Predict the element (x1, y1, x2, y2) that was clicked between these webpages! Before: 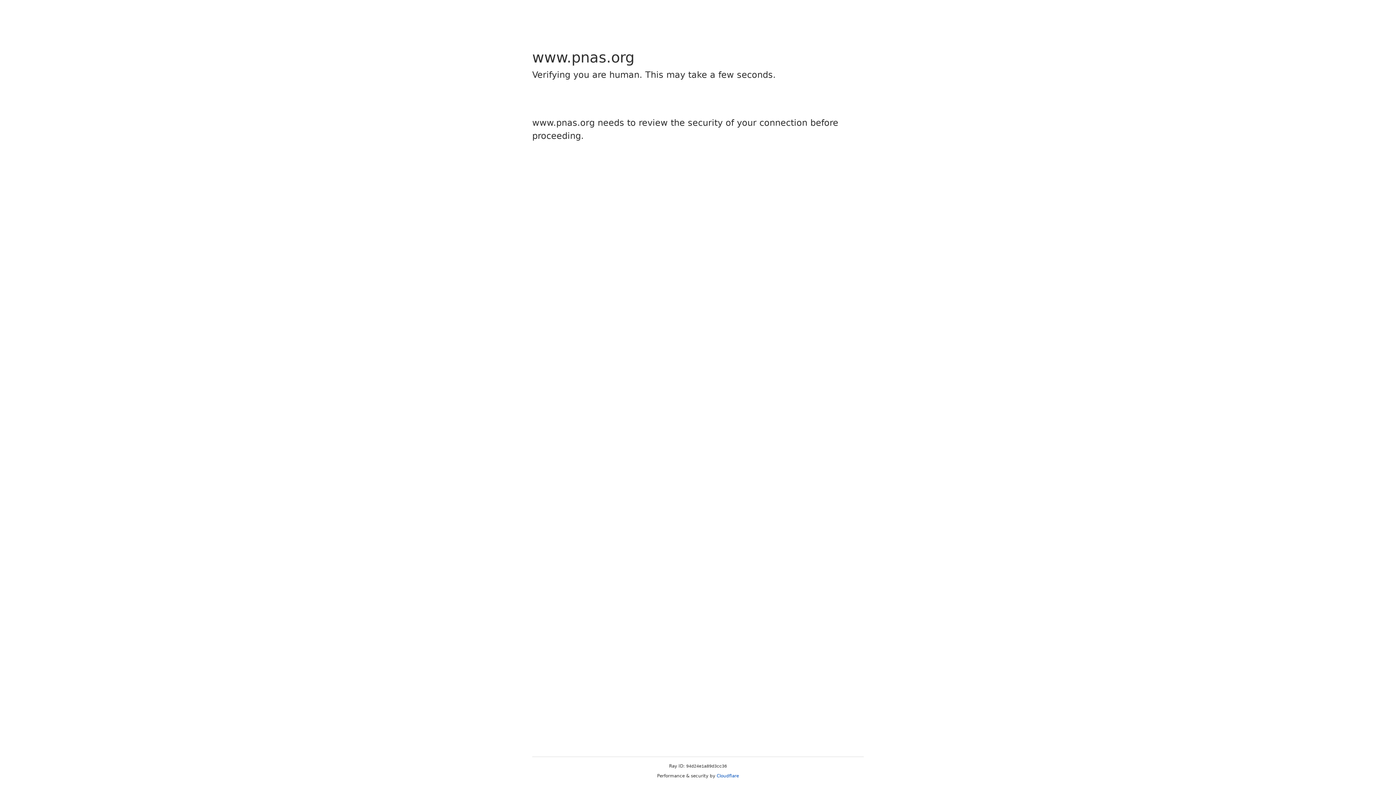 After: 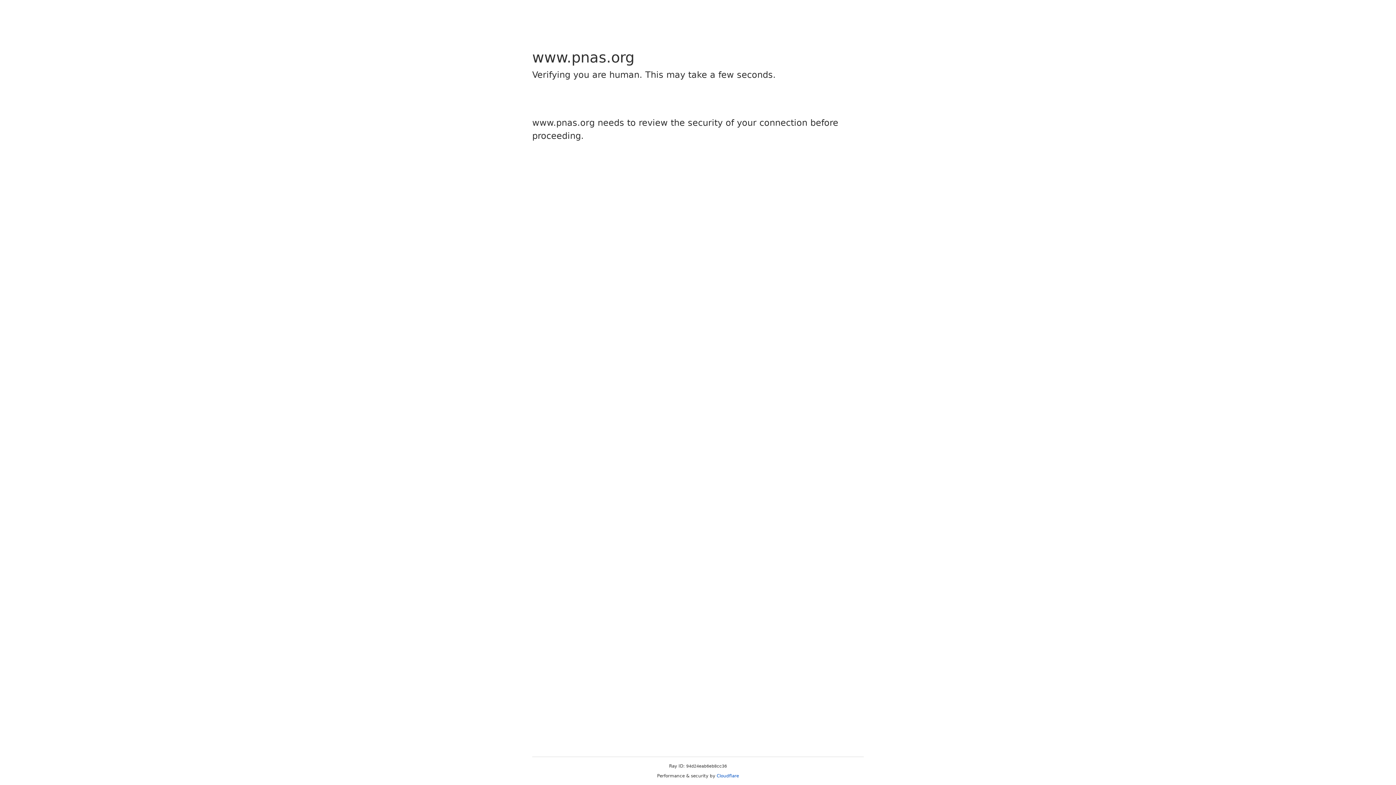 Action: bbox: (716, 773, 739, 778) label: Cloudflare